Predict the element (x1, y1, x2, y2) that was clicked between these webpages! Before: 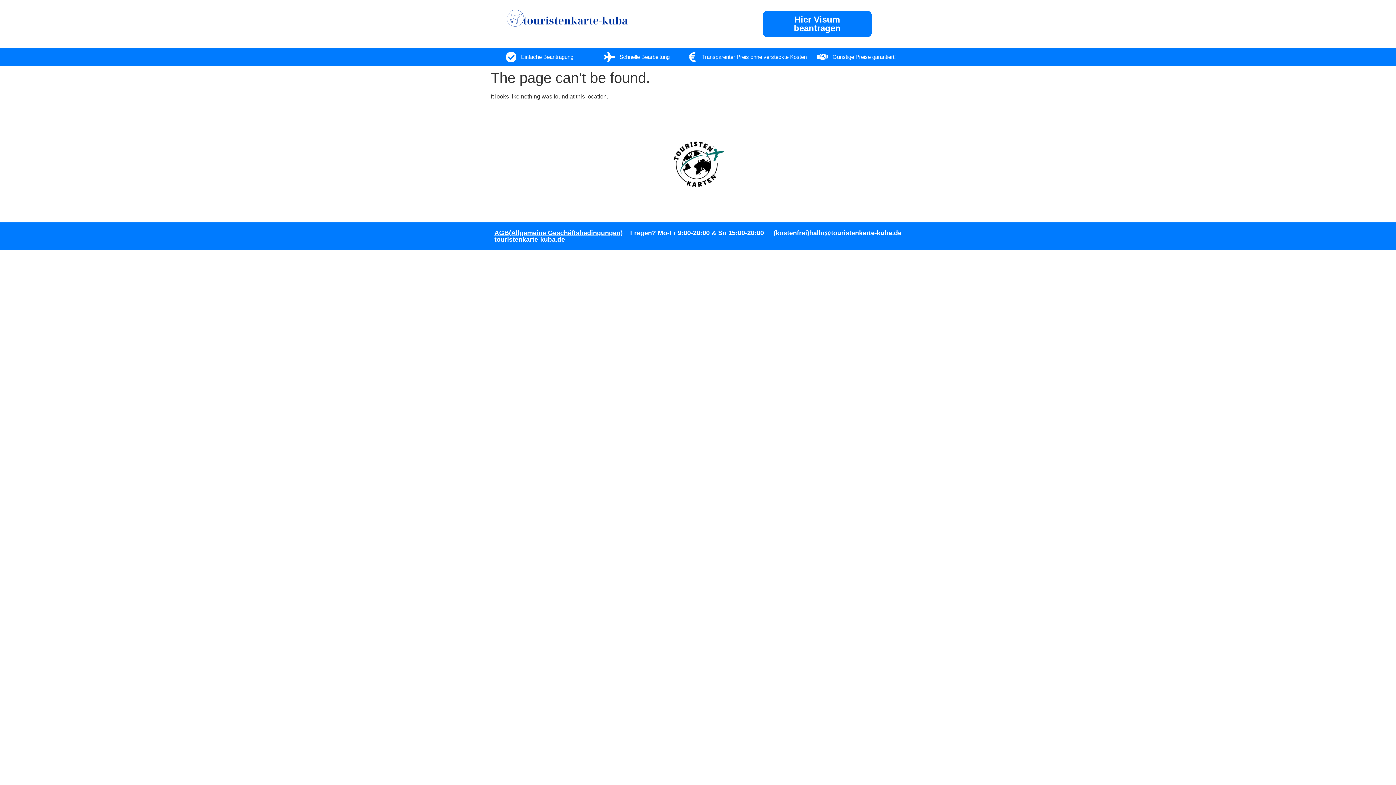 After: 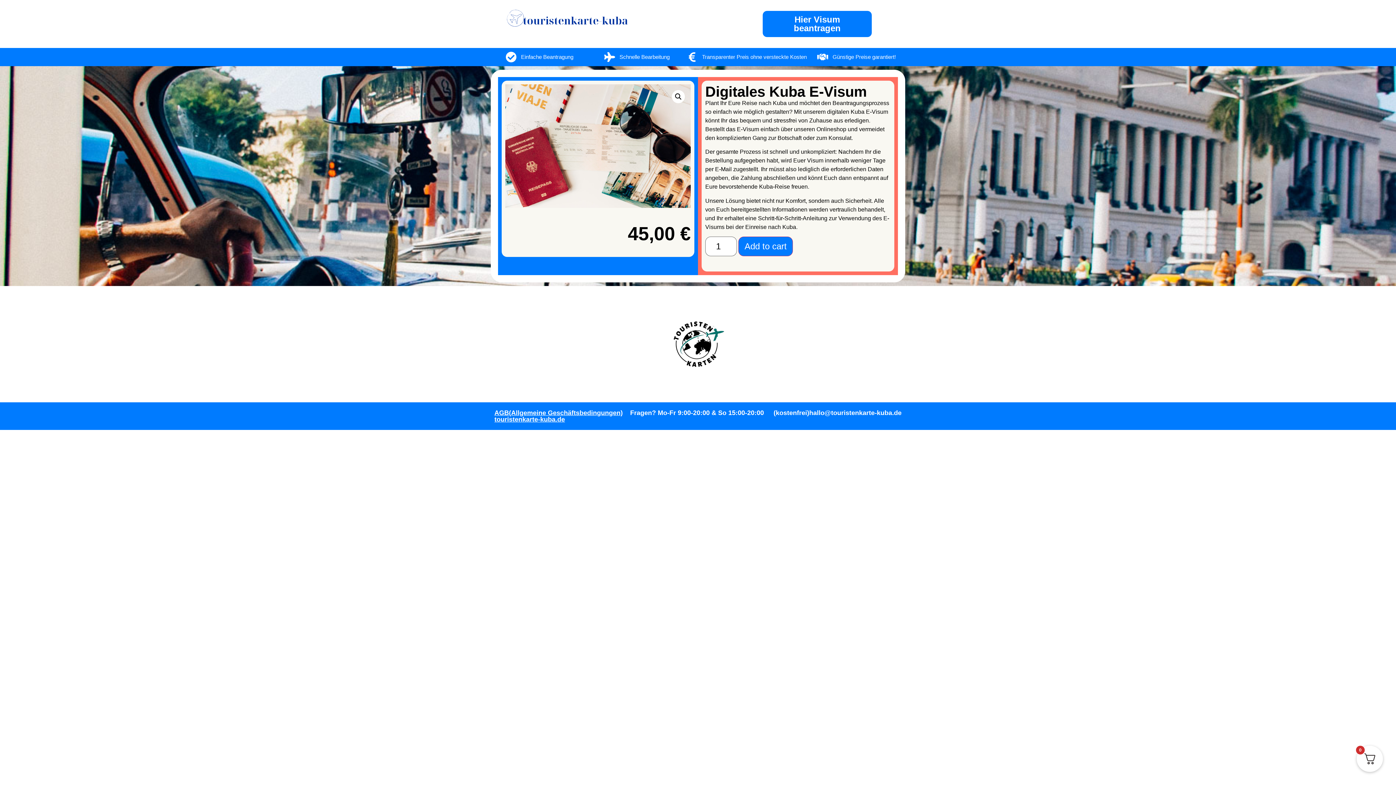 Action: label: Hier Visum beantragen bbox: (762, 10, 871, 37)